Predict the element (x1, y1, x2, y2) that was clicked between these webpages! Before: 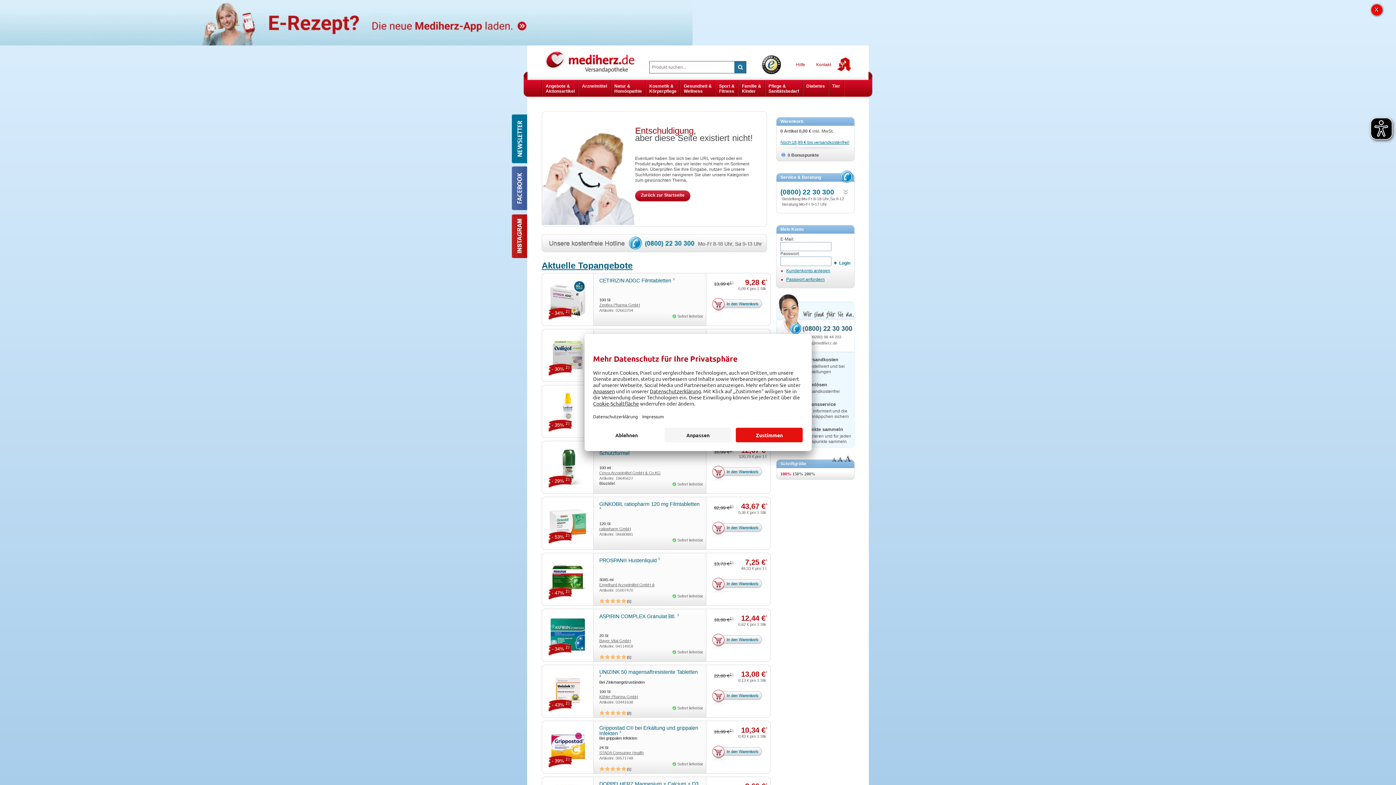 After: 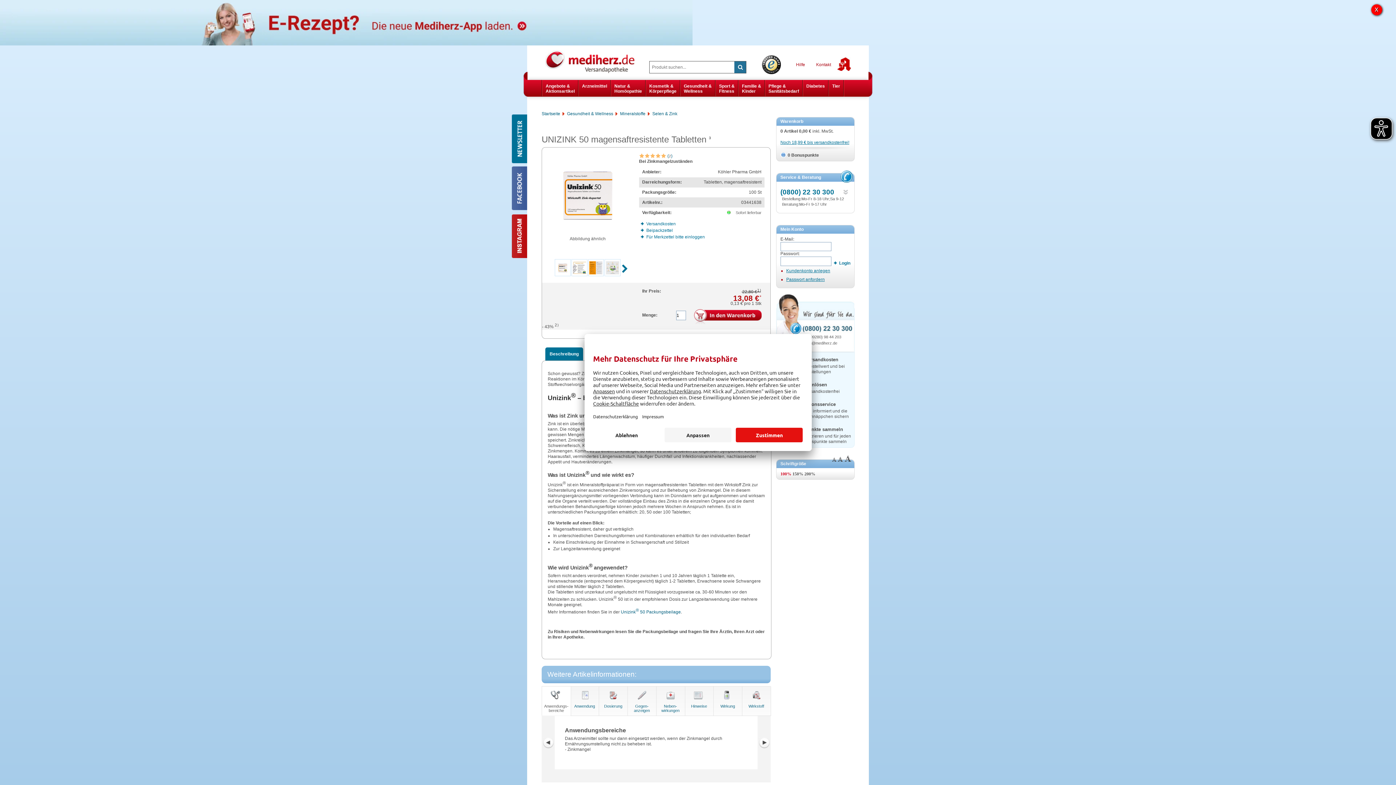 Action: label: UNIZINK 50 magensaftresistente Tabletten 3 bbox: (599, 669, 700, 680)